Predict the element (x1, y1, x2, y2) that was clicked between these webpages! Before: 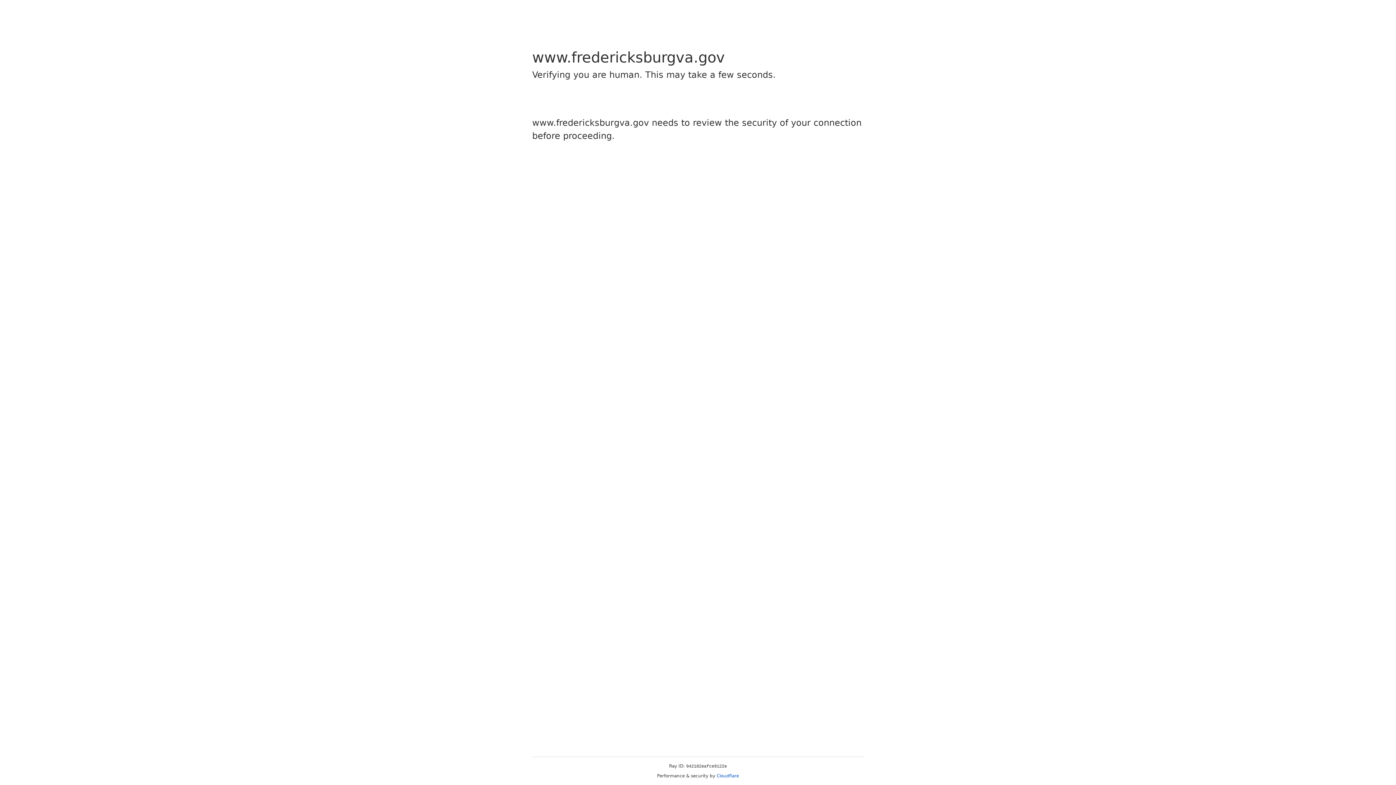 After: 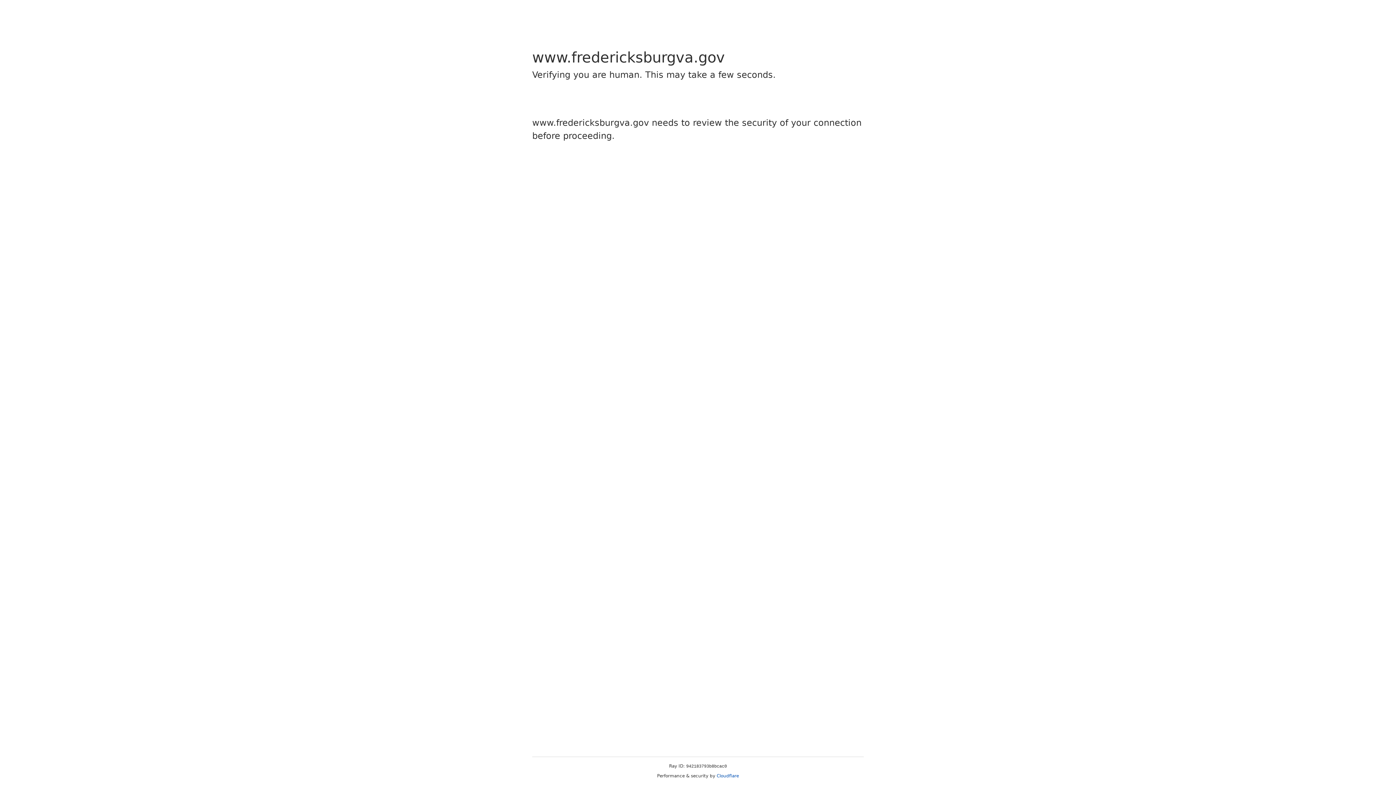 Action: bbox: (716, 773, 739, 778) label: Cloudflare